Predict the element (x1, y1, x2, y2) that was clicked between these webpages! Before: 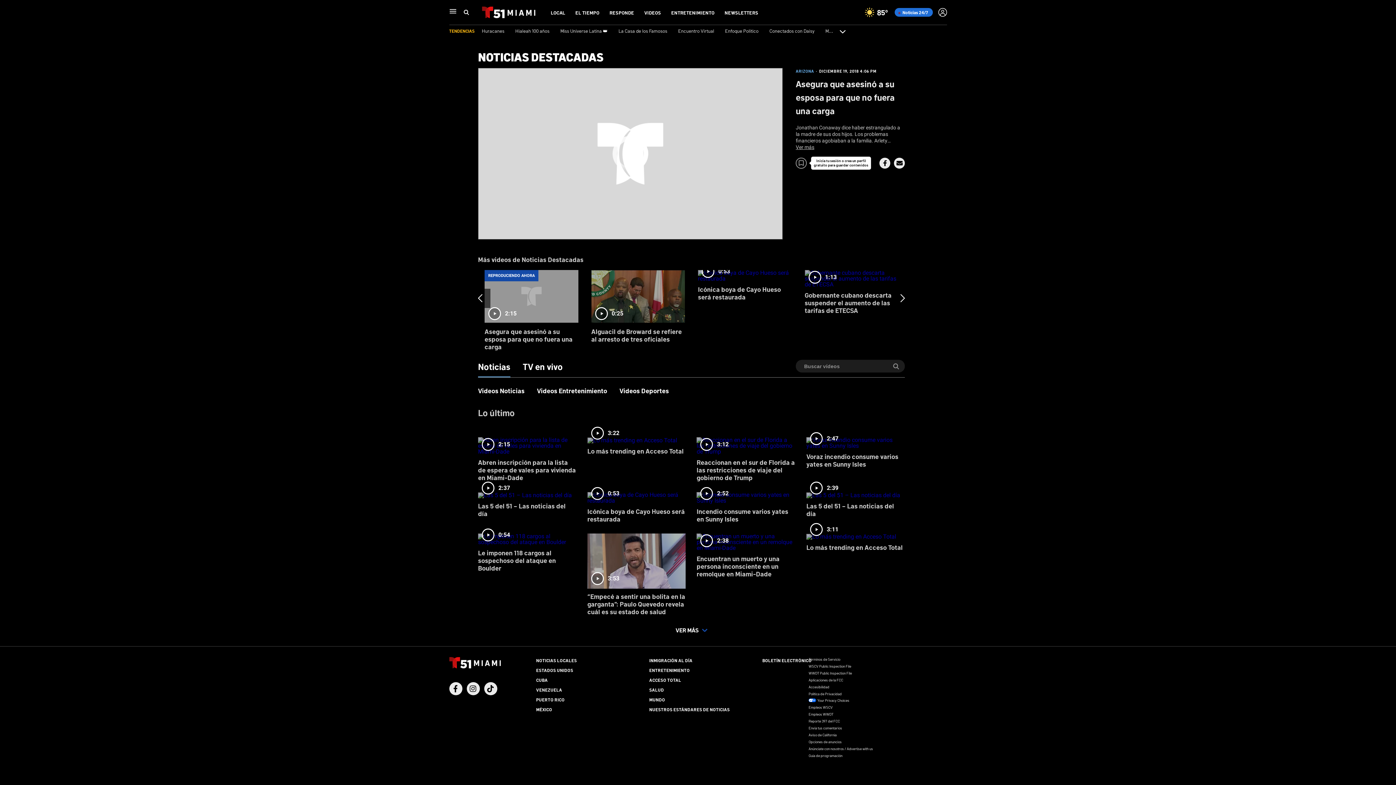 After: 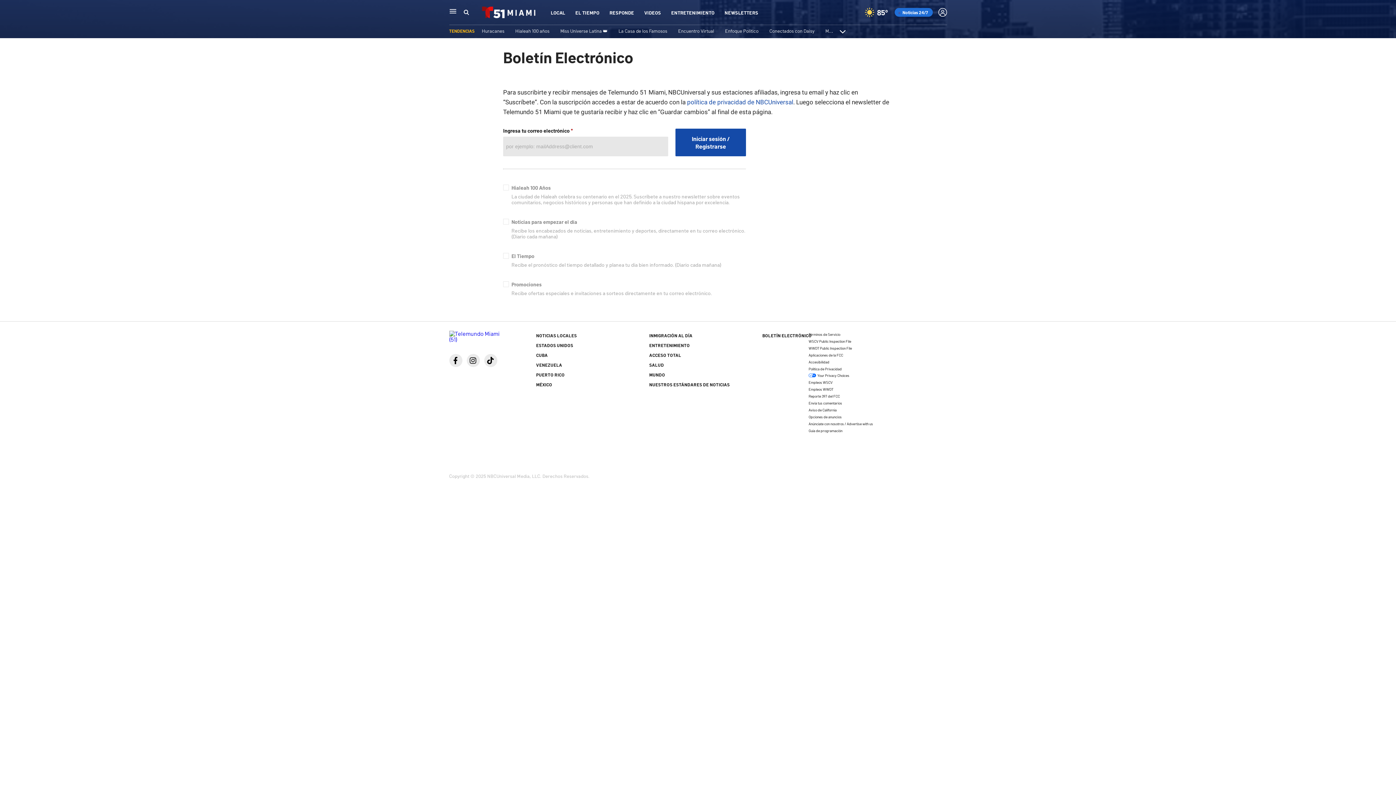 Action: bbox: (762, 657, 811, 663) label: BOLETÍN ELECTRÓNICO